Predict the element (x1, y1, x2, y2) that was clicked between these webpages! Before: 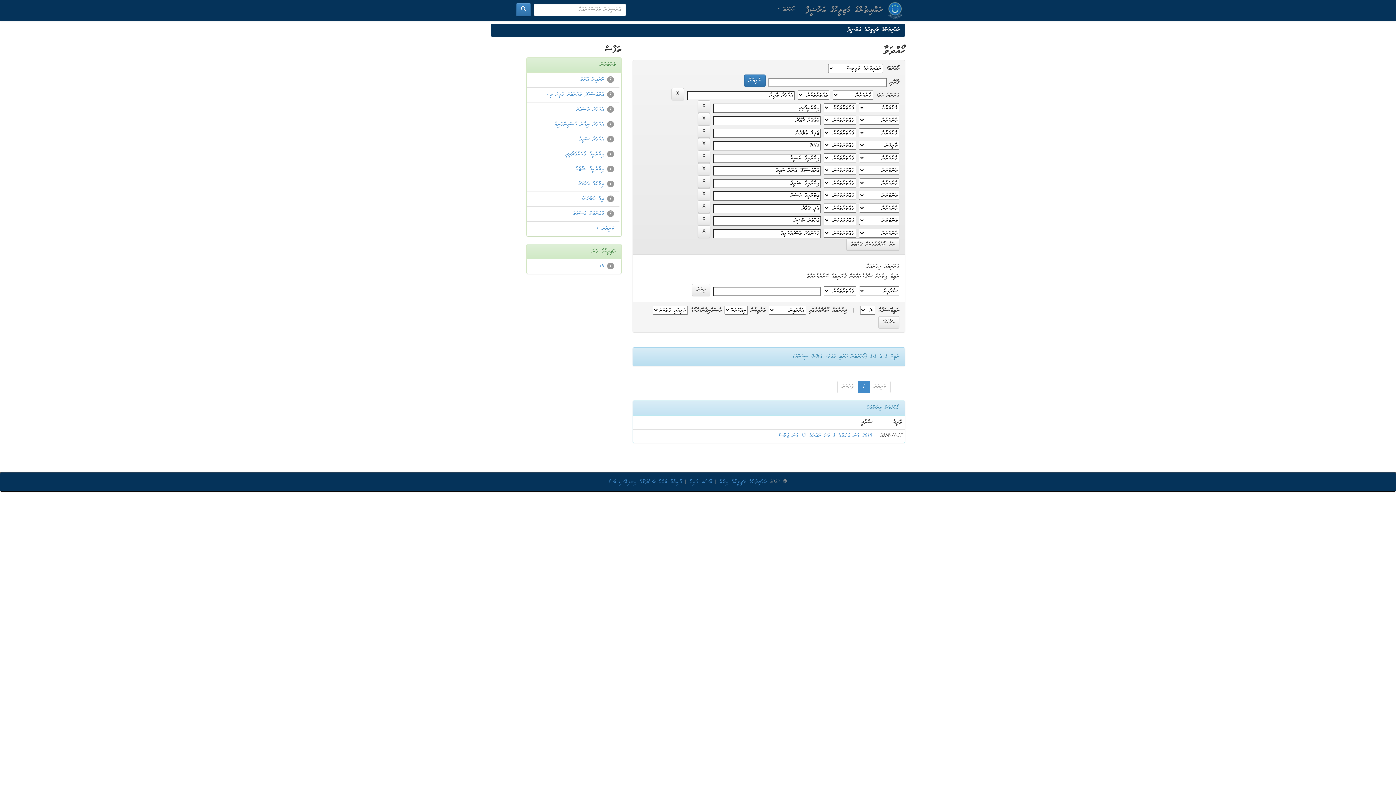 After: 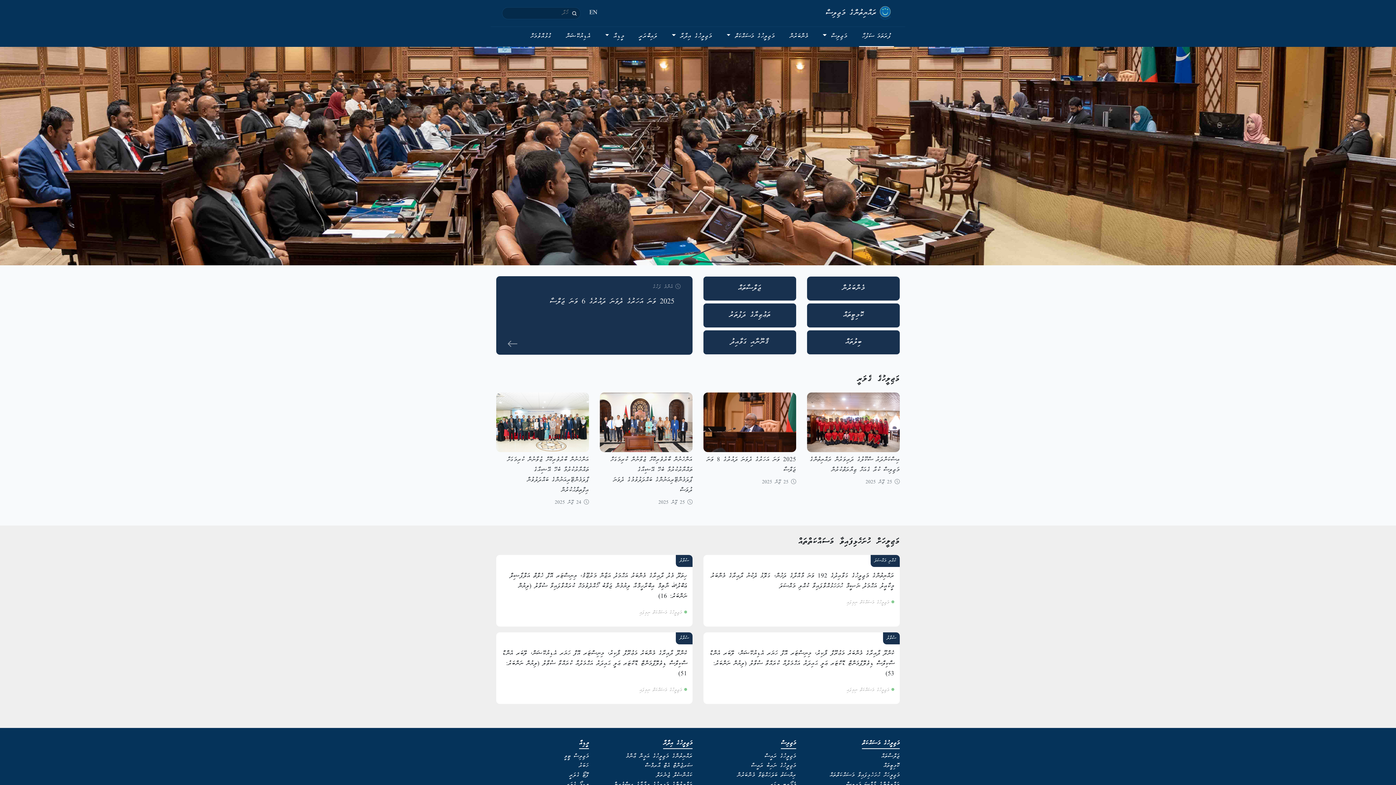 Action: label: ރައްޔިތުންގެ މަޖިލީހުގެ އިދާރާ bbox: (719, 478, 767, 486)